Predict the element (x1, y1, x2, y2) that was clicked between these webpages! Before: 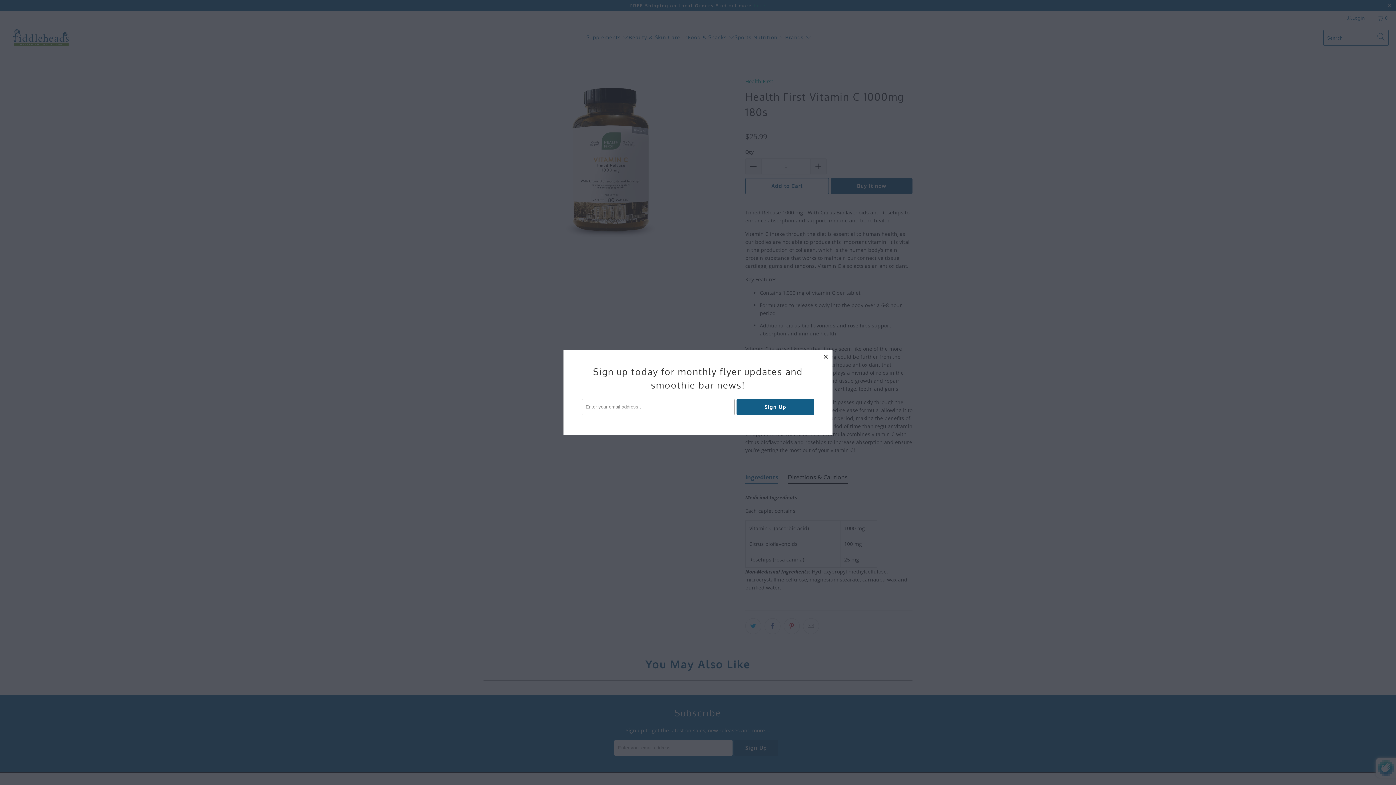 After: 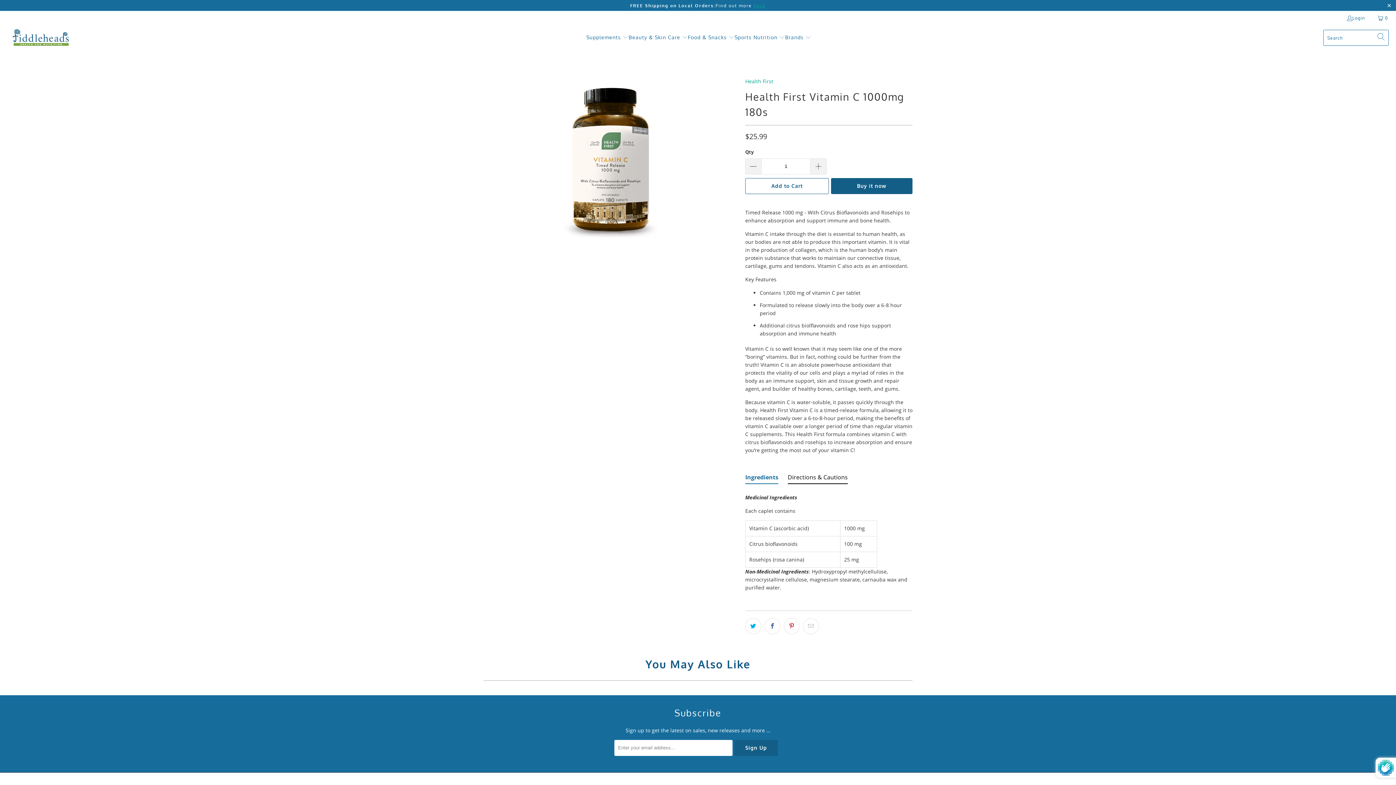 Action: label: close bbox: (819, 350, 832, 363)